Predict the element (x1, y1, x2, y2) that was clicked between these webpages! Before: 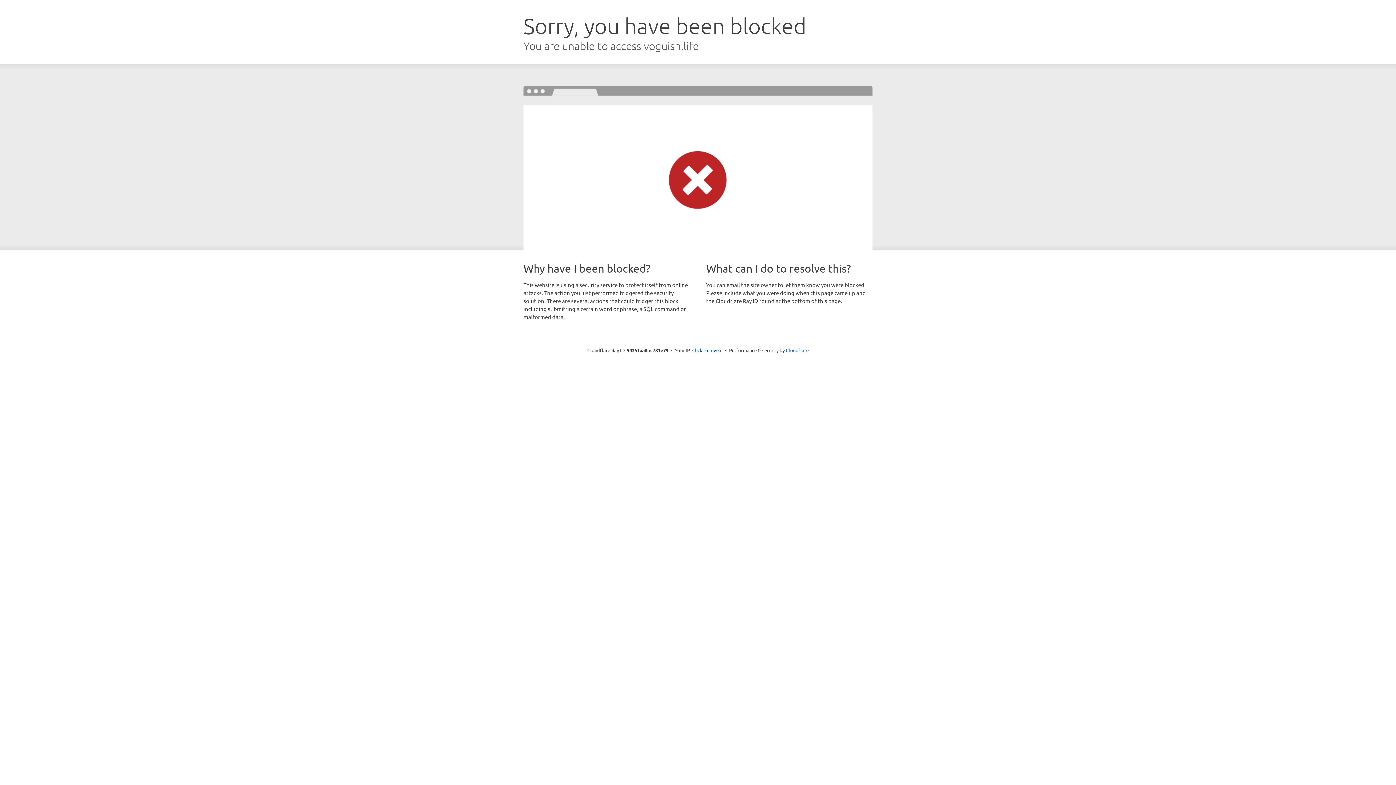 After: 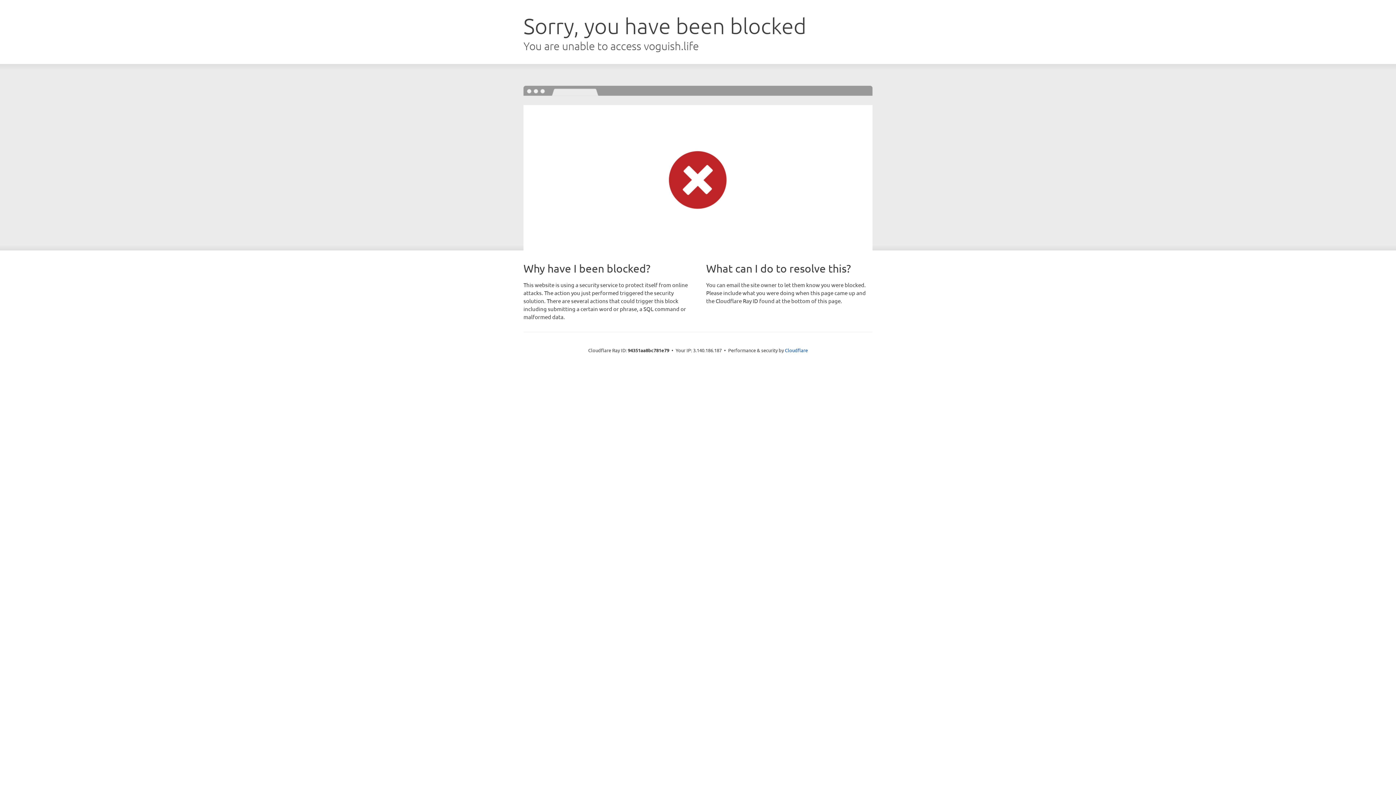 Action: bbox: (692, 346, 722, 353) label: Click to reveal